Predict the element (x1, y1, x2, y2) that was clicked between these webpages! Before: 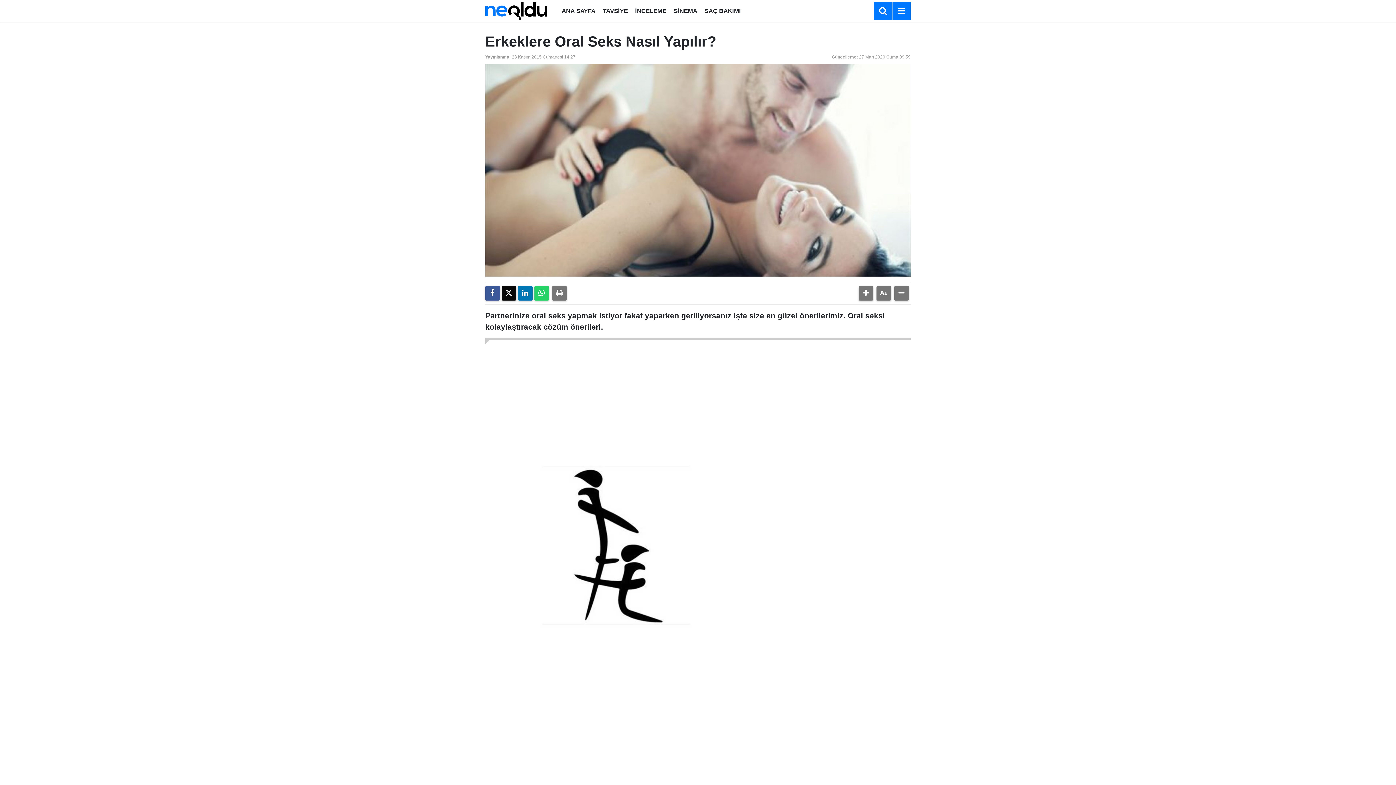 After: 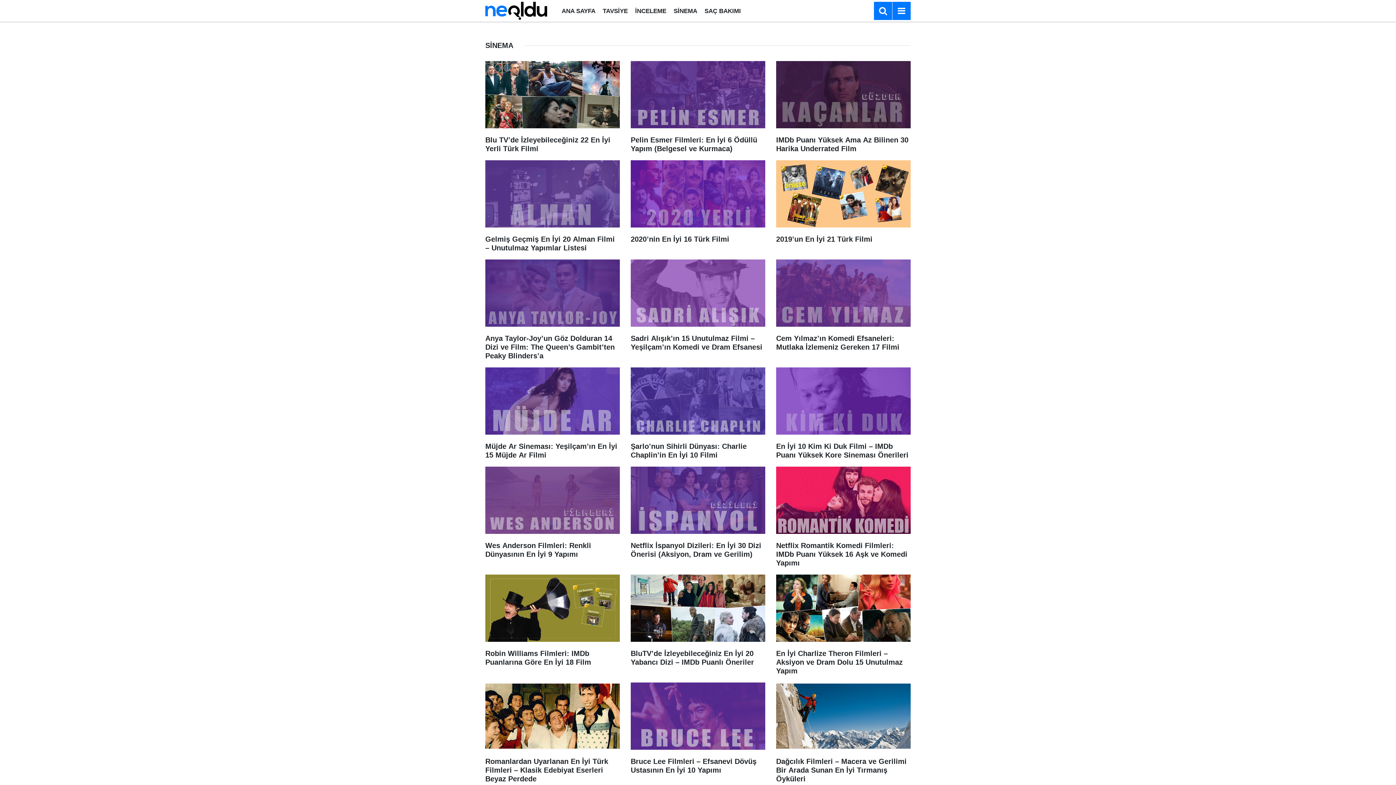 Action: bbox: (670, 7, 701, 14) label: SİNEMA